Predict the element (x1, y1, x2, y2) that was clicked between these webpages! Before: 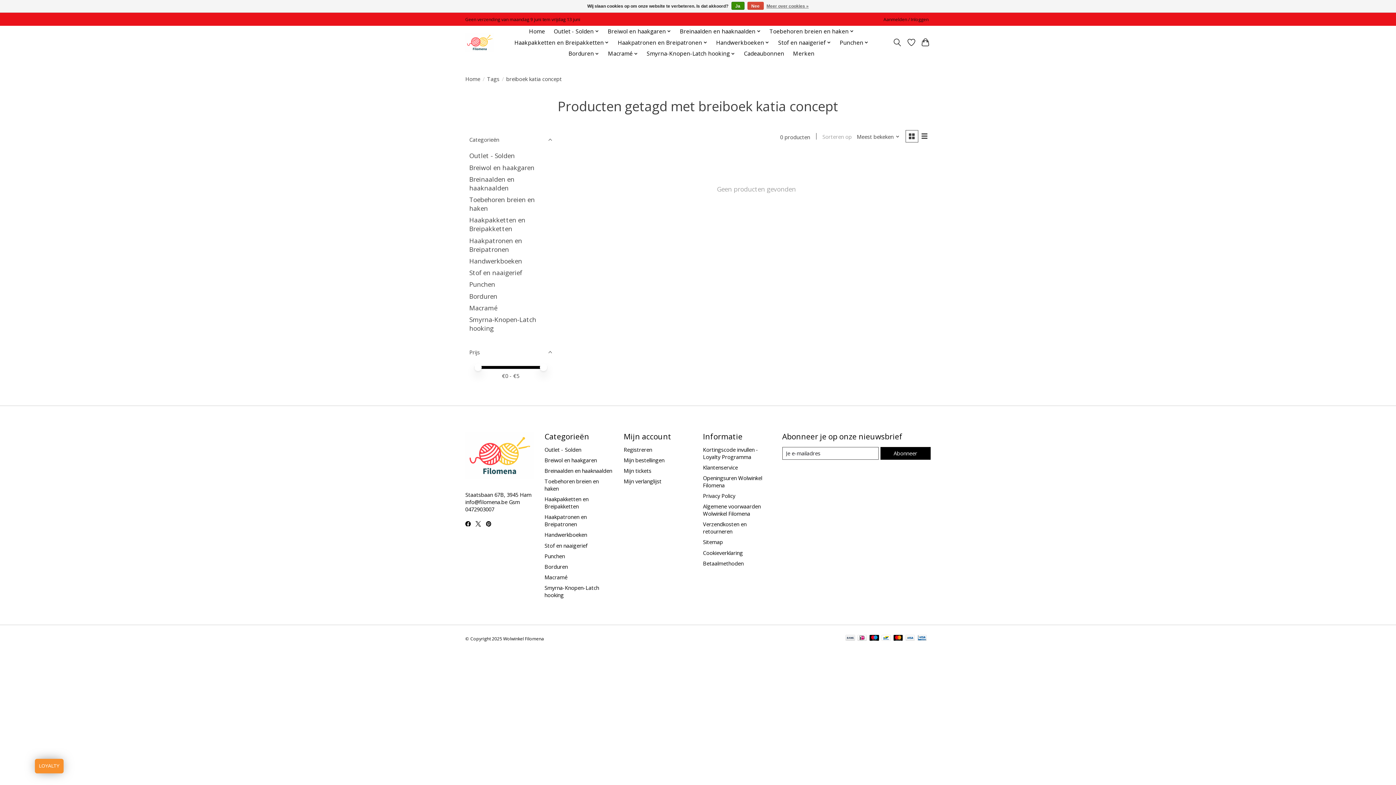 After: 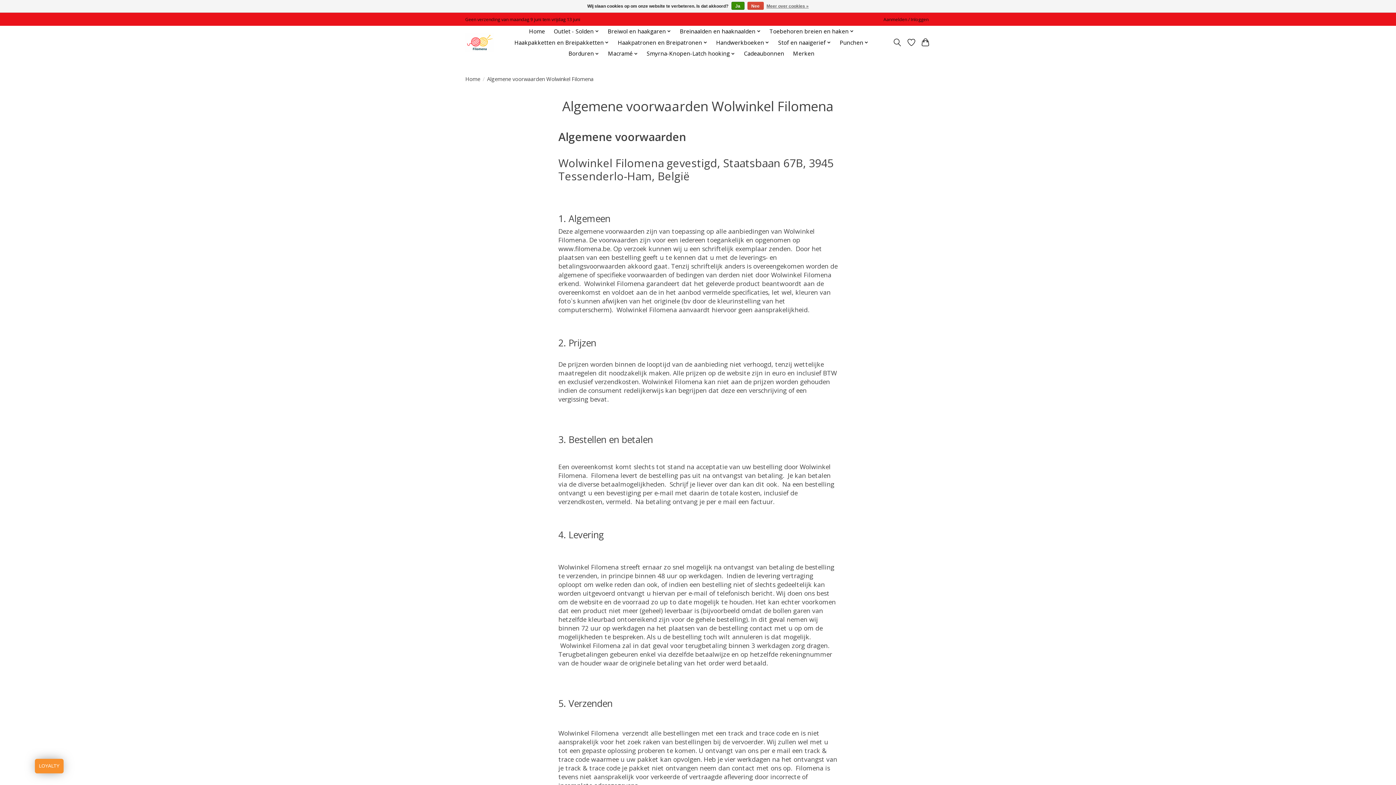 Action: bbox: (703, 502, 760, 517) label: Algemene voorwaarden Wolwinkel Filomena